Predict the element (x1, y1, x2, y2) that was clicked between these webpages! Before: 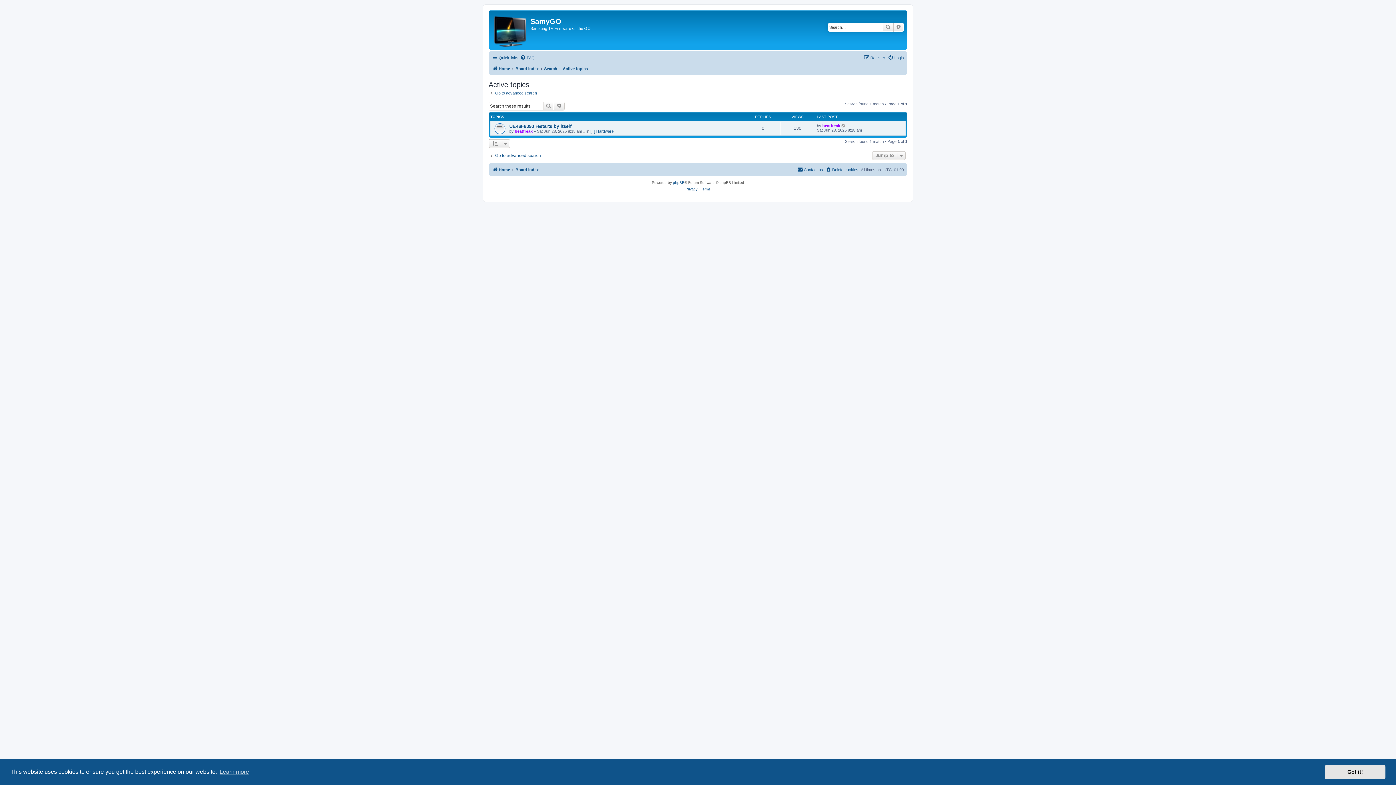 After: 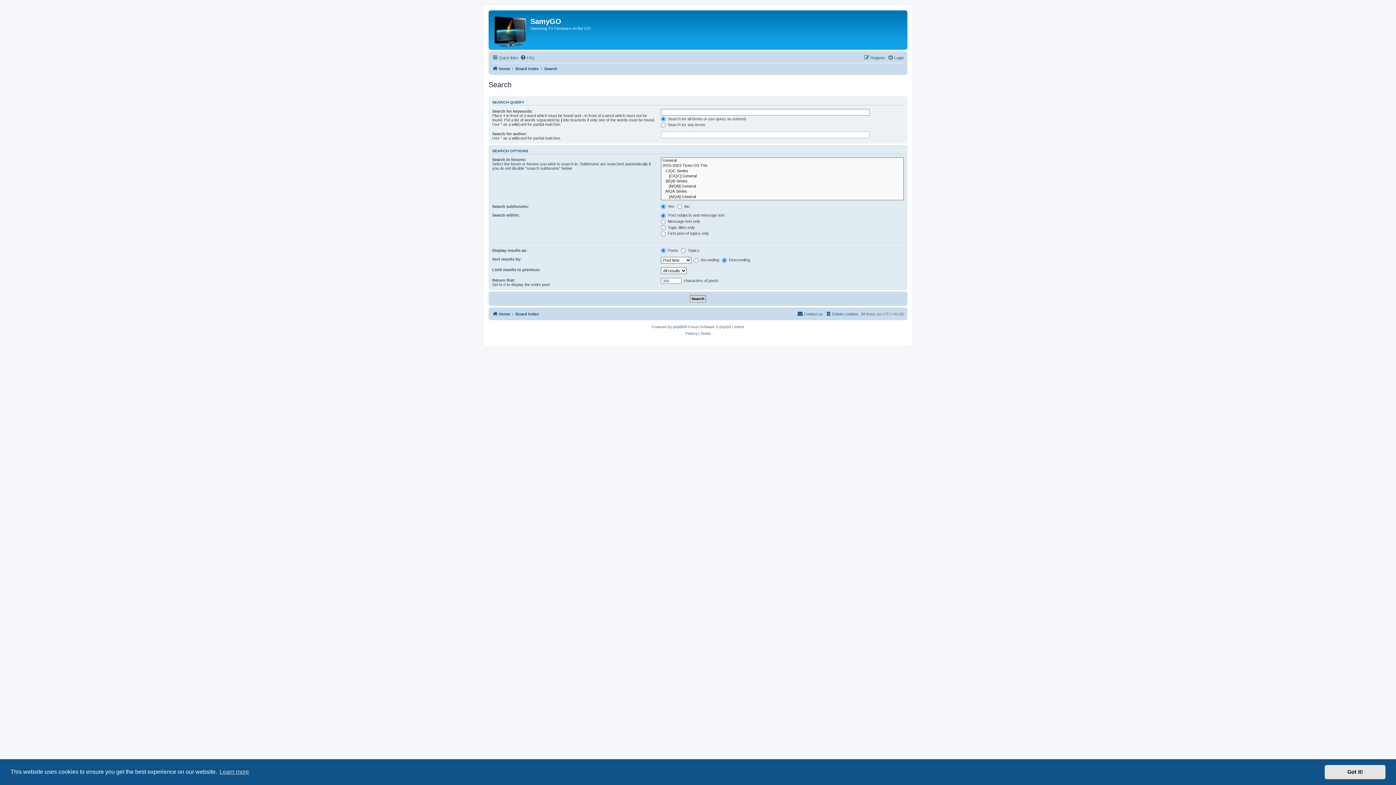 Action: label: Search bbox: (882, 22, 893, 31)